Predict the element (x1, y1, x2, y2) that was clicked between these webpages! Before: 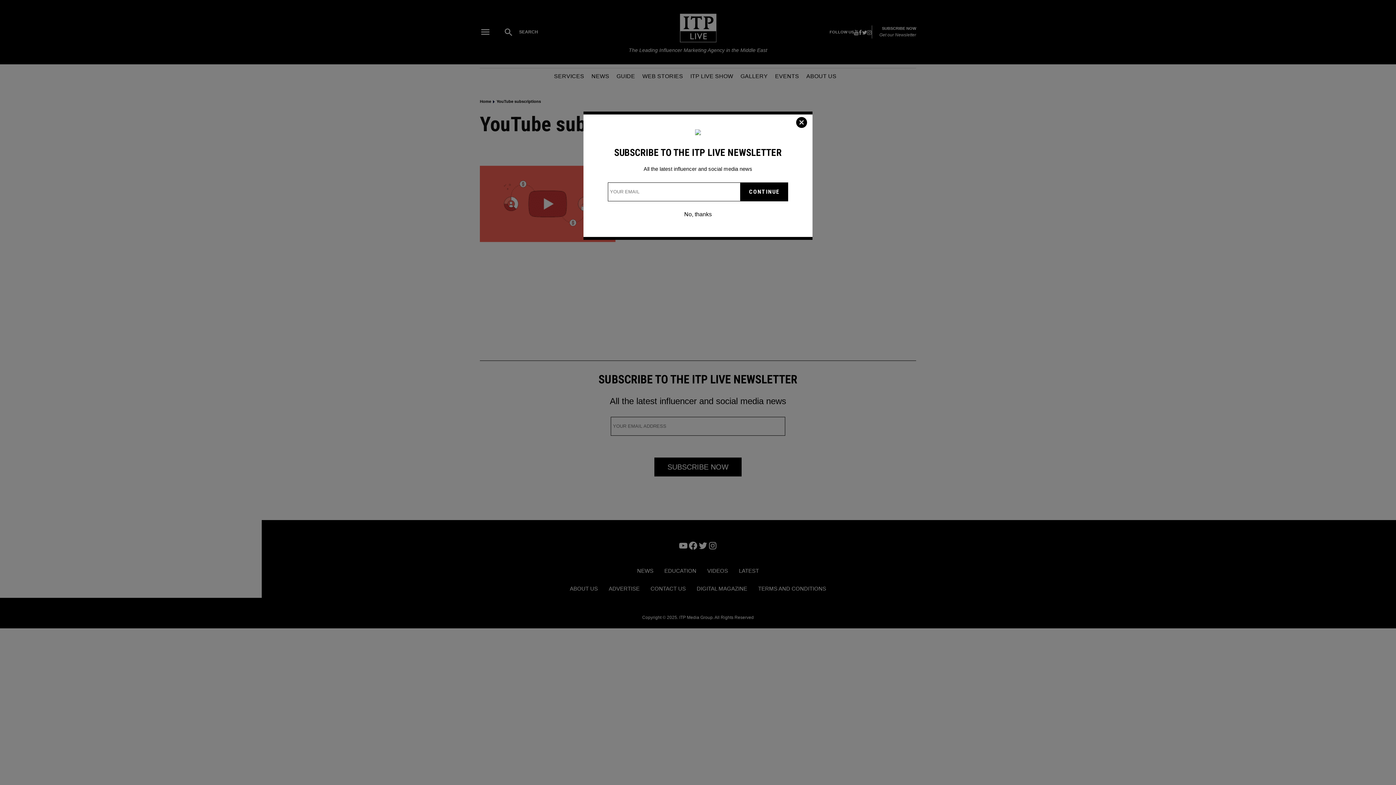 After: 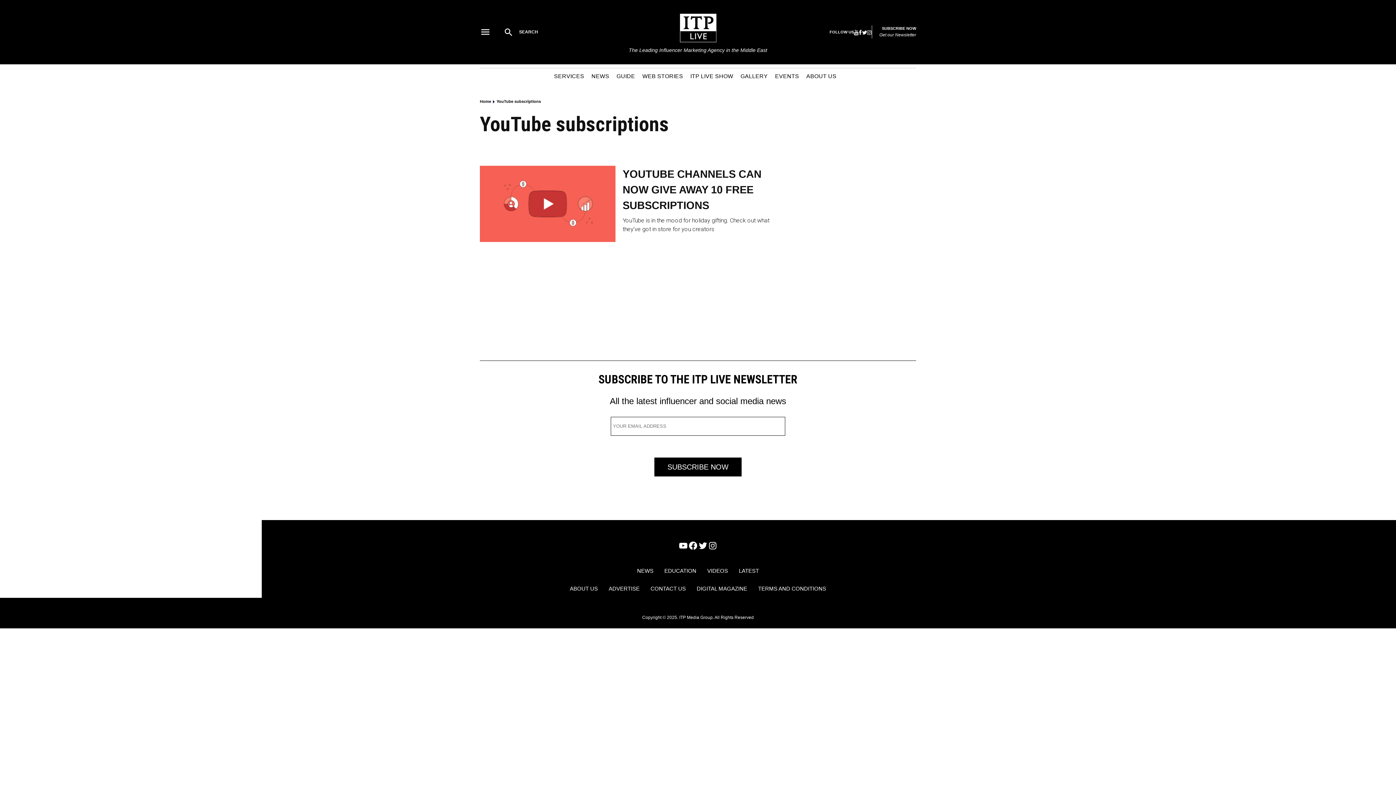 Action: bbox: (796, 117, 807, 128)